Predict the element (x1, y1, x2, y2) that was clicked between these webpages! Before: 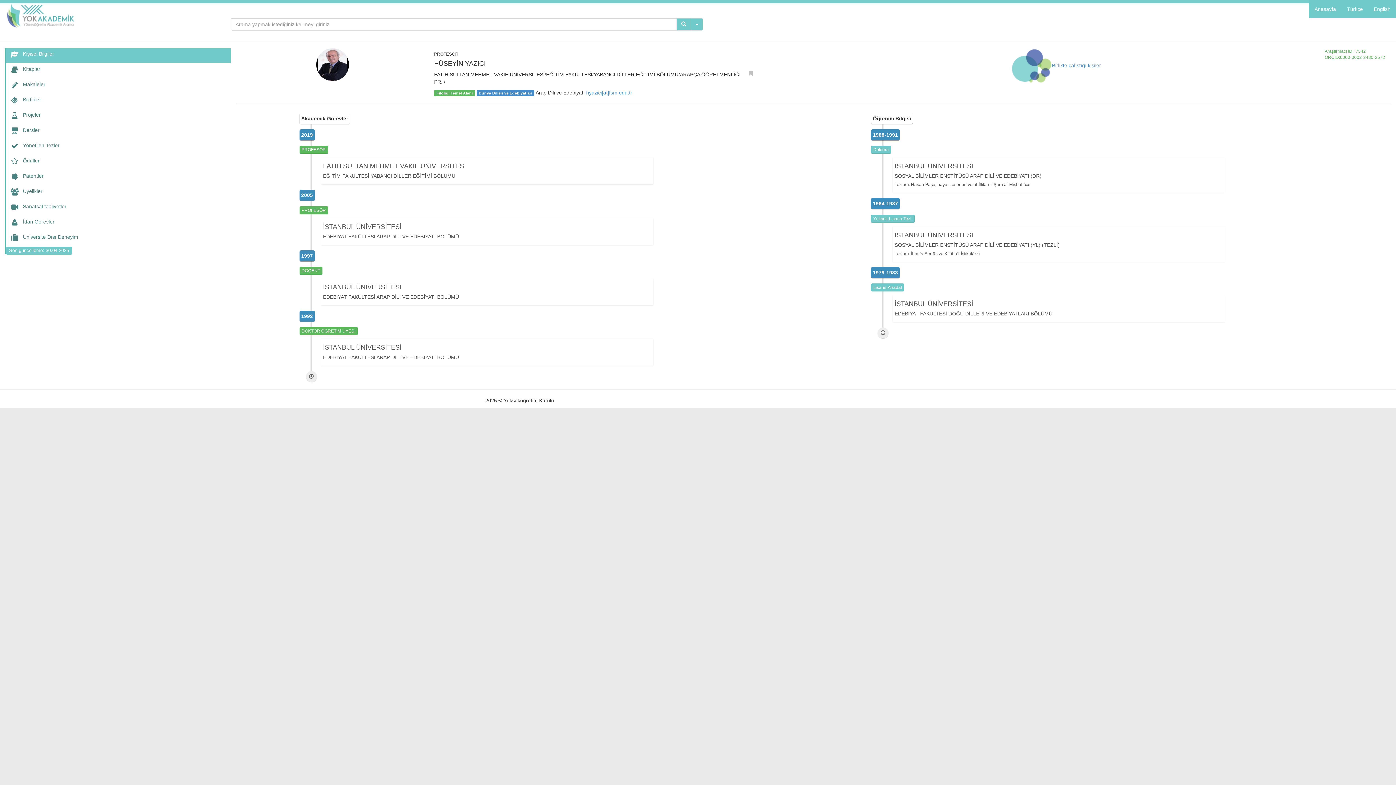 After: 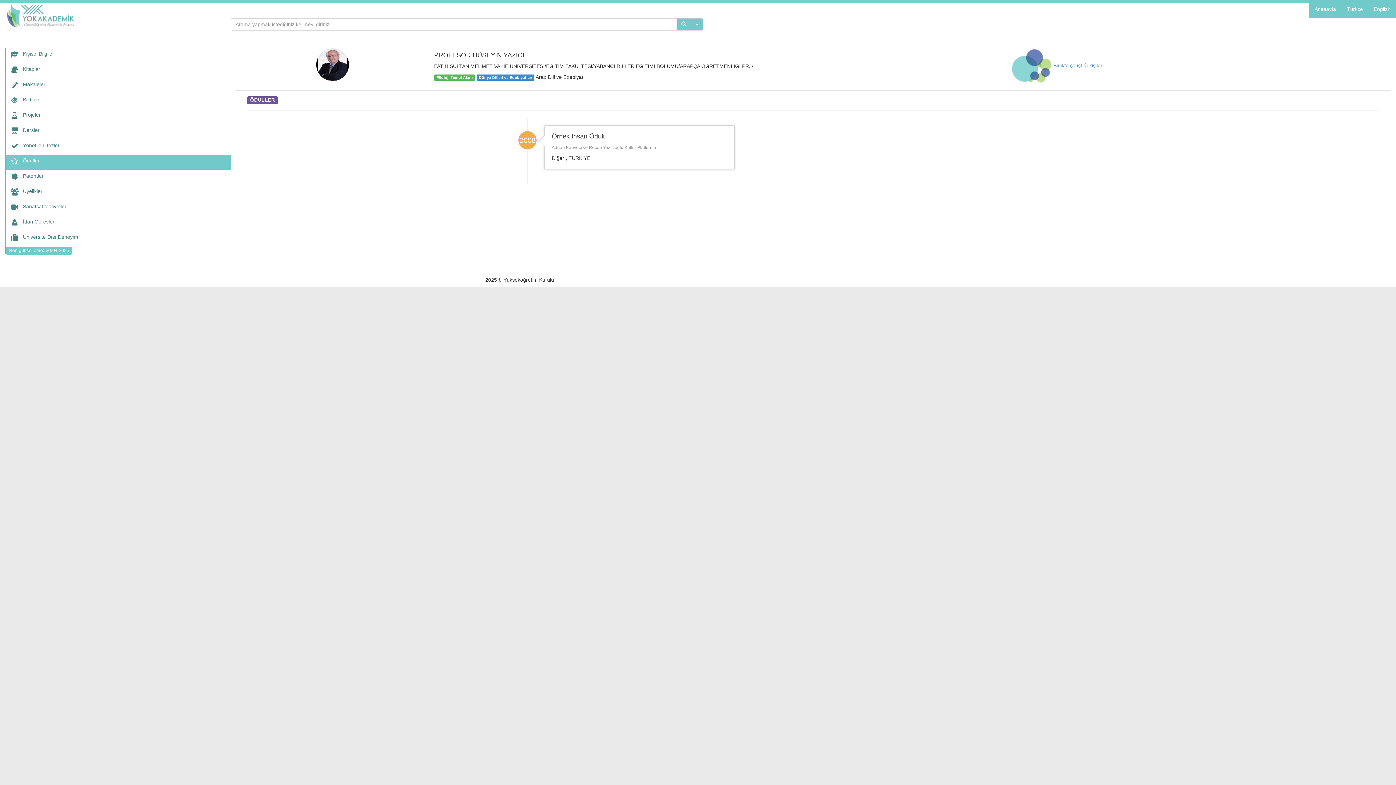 Action: bbox: (6, 155, 230, 169) label: Ödüller